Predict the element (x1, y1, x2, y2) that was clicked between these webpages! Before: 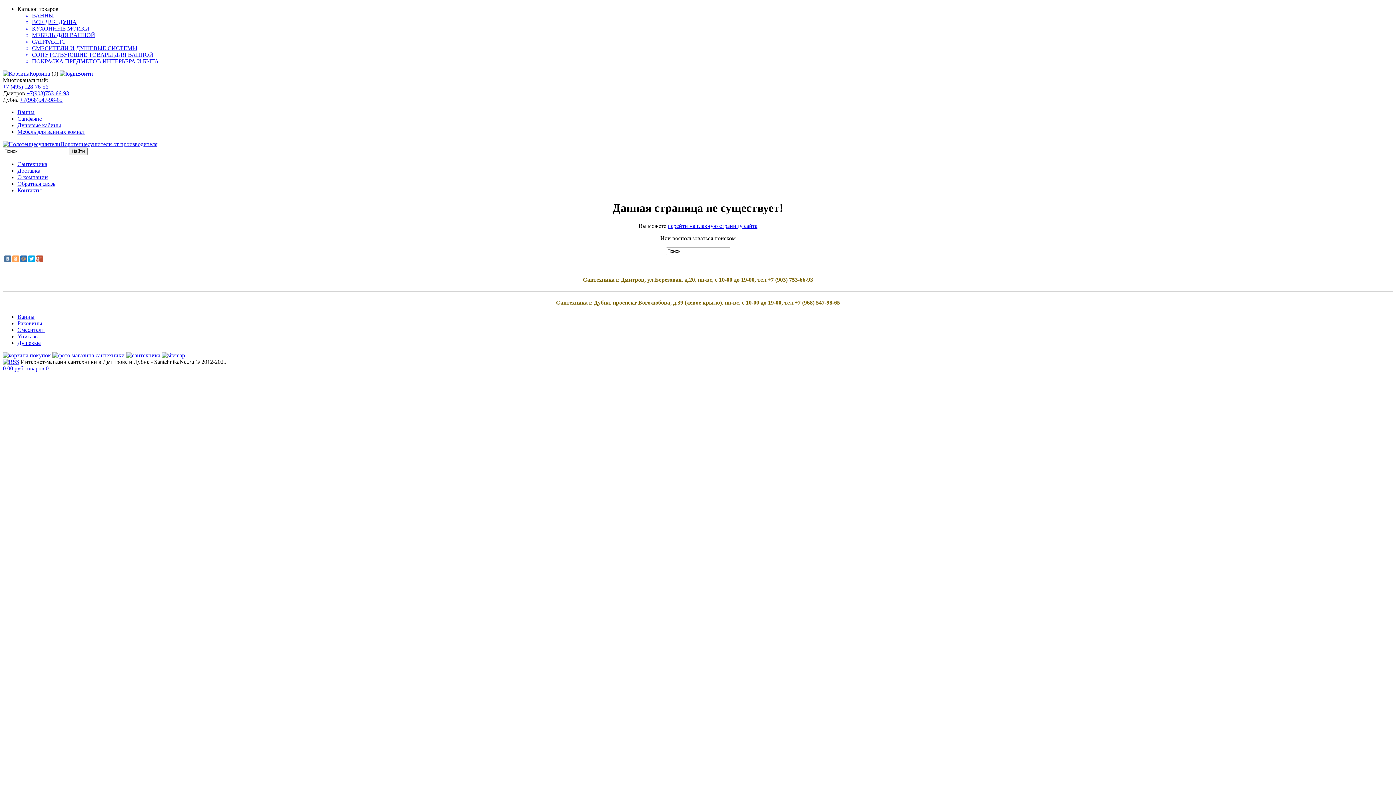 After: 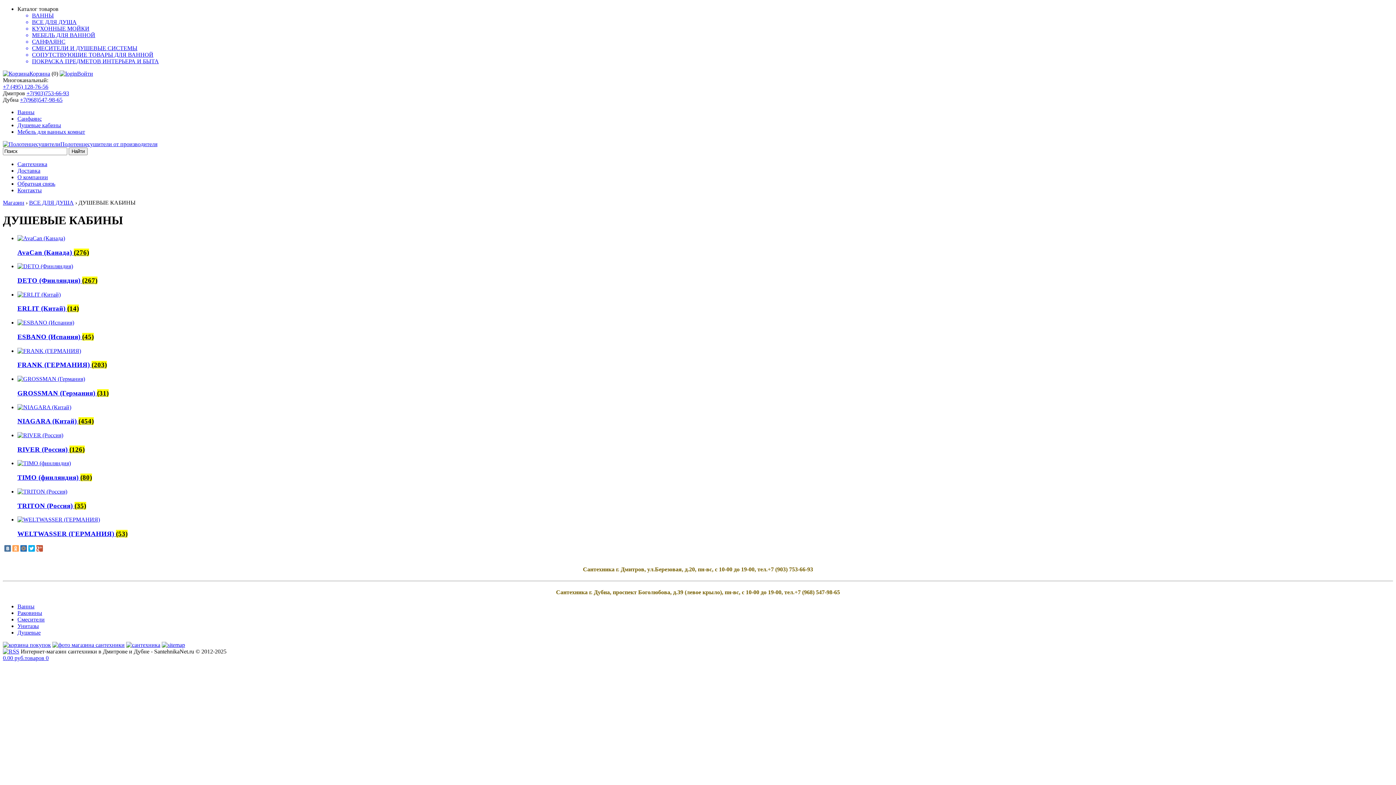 Action: bbox: (17, 122, 61, 128) label: Душевые кабины